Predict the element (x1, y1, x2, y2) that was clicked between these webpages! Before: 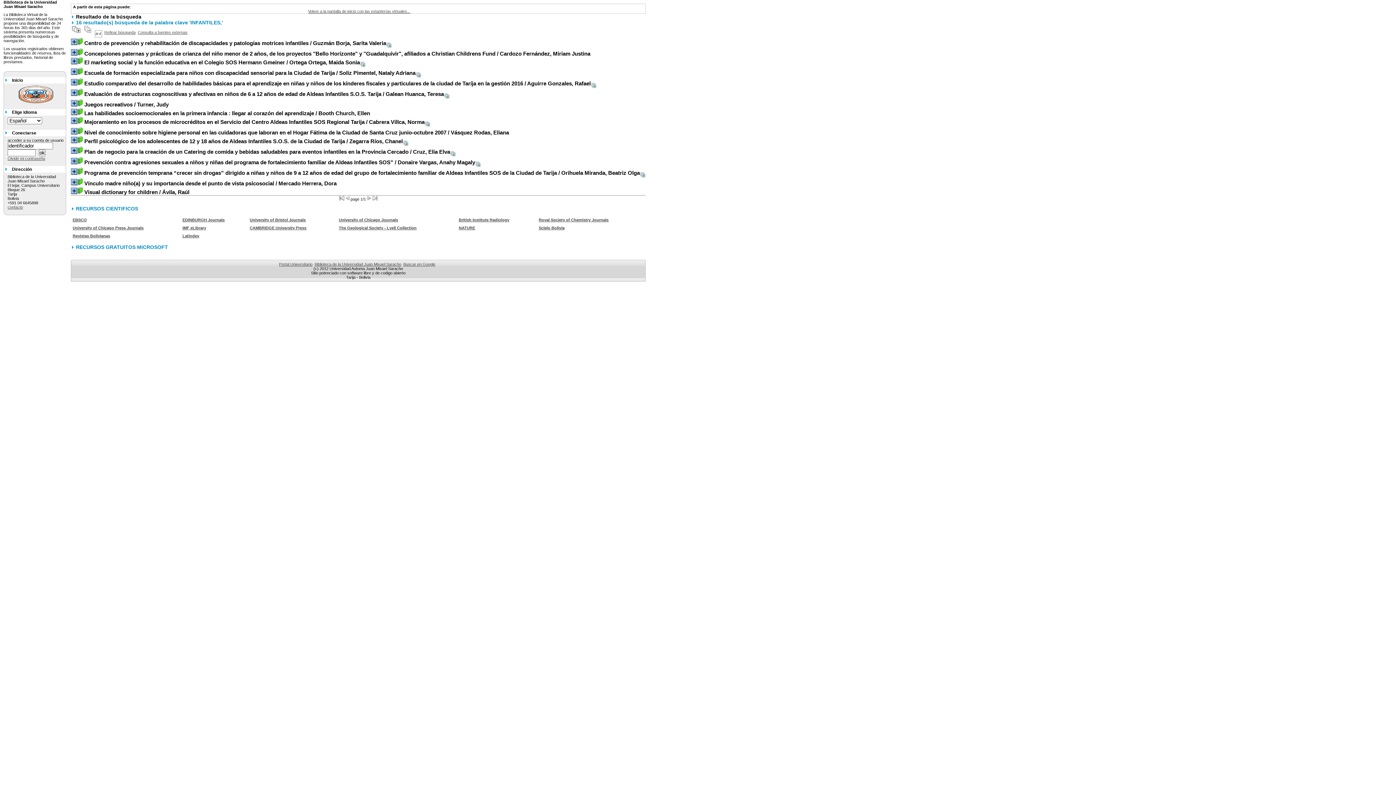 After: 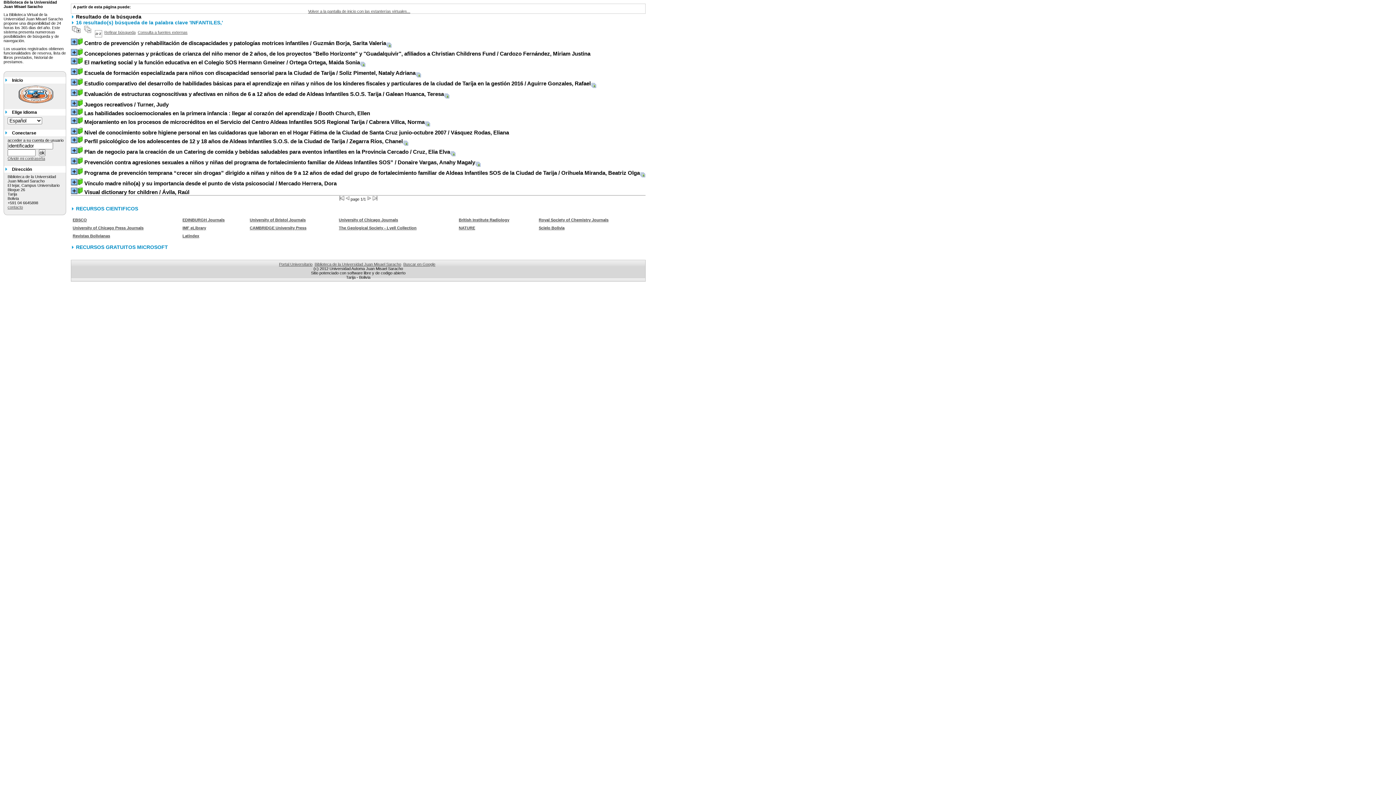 Action: bbox: (76, 244, 168, 250) label: RECURSOS GRATUITOS MICROSOFT